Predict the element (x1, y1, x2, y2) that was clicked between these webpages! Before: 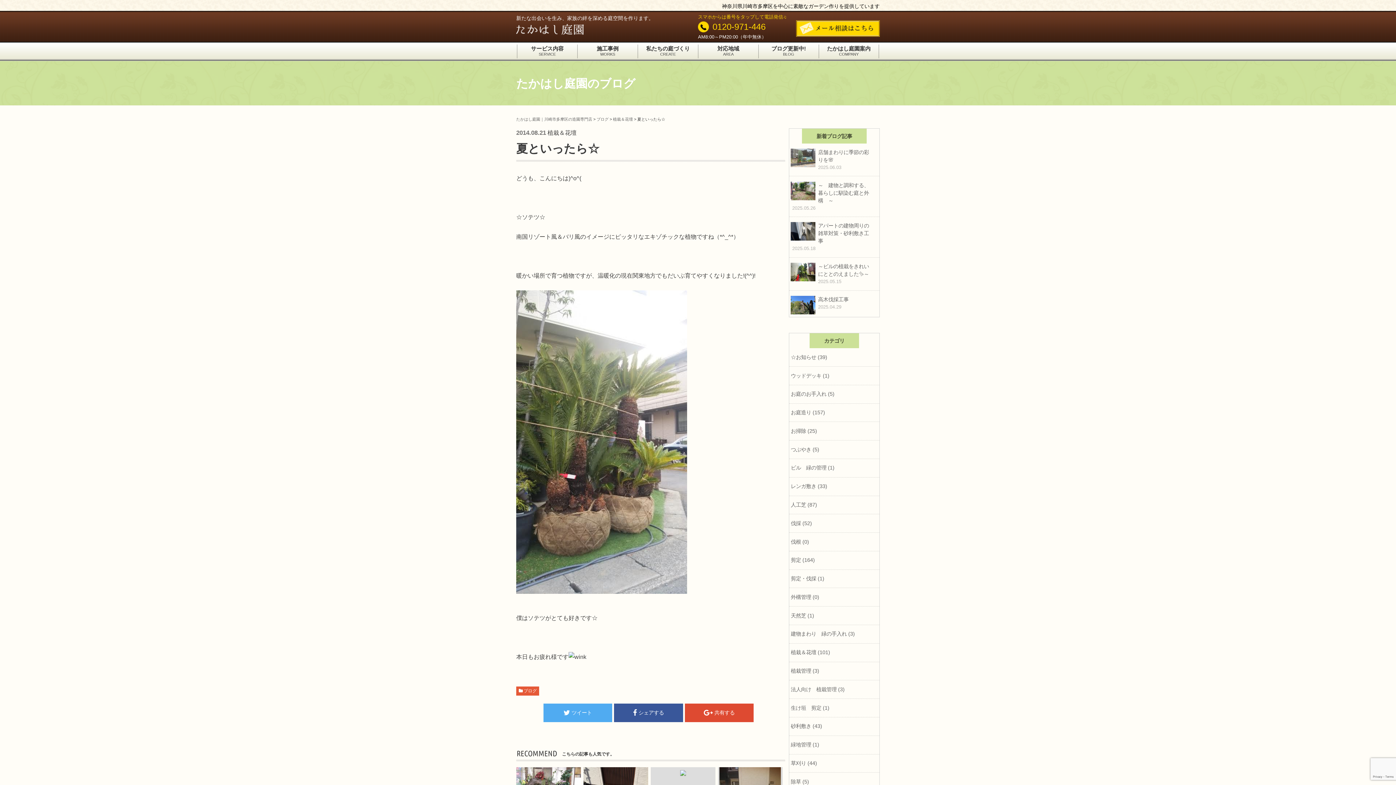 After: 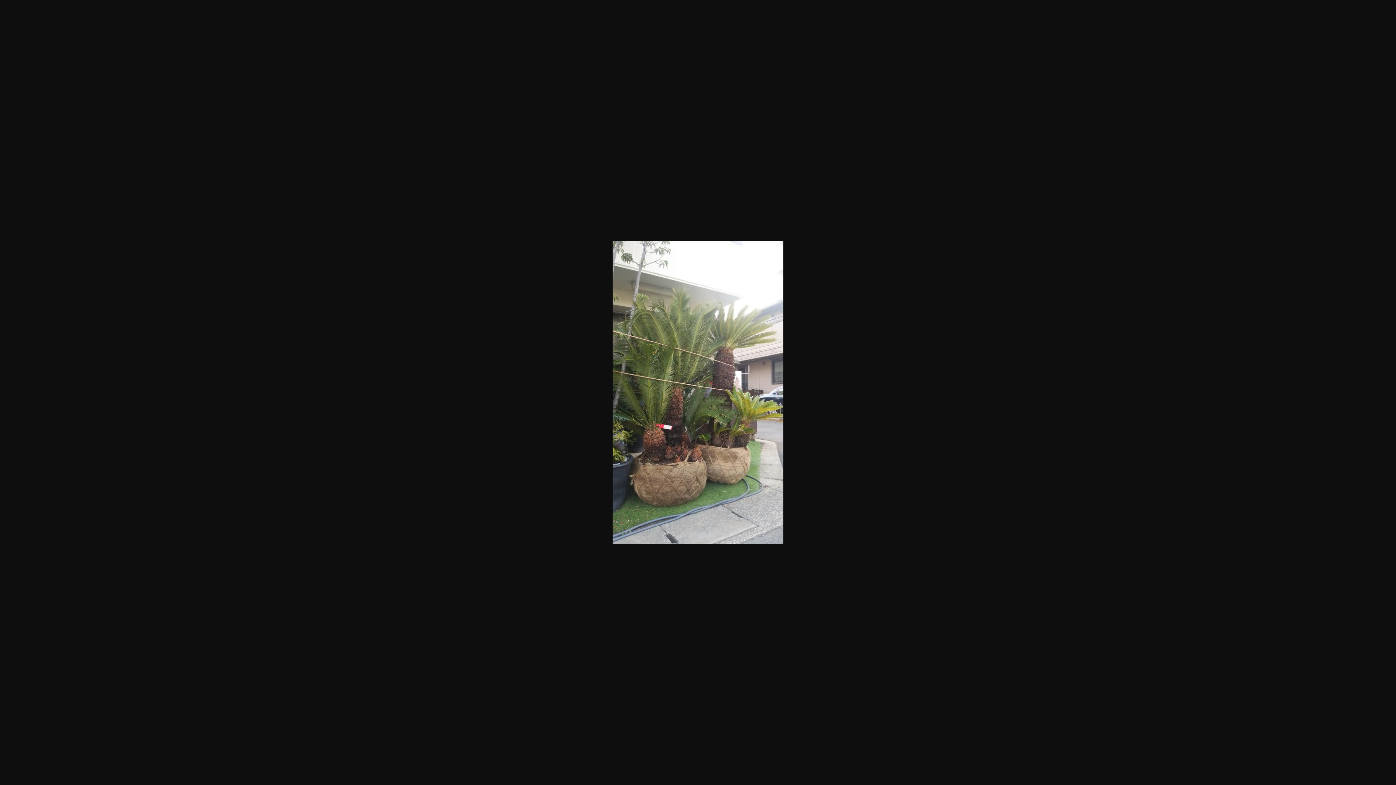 Action: bbox: (516, 586, 687, 592)